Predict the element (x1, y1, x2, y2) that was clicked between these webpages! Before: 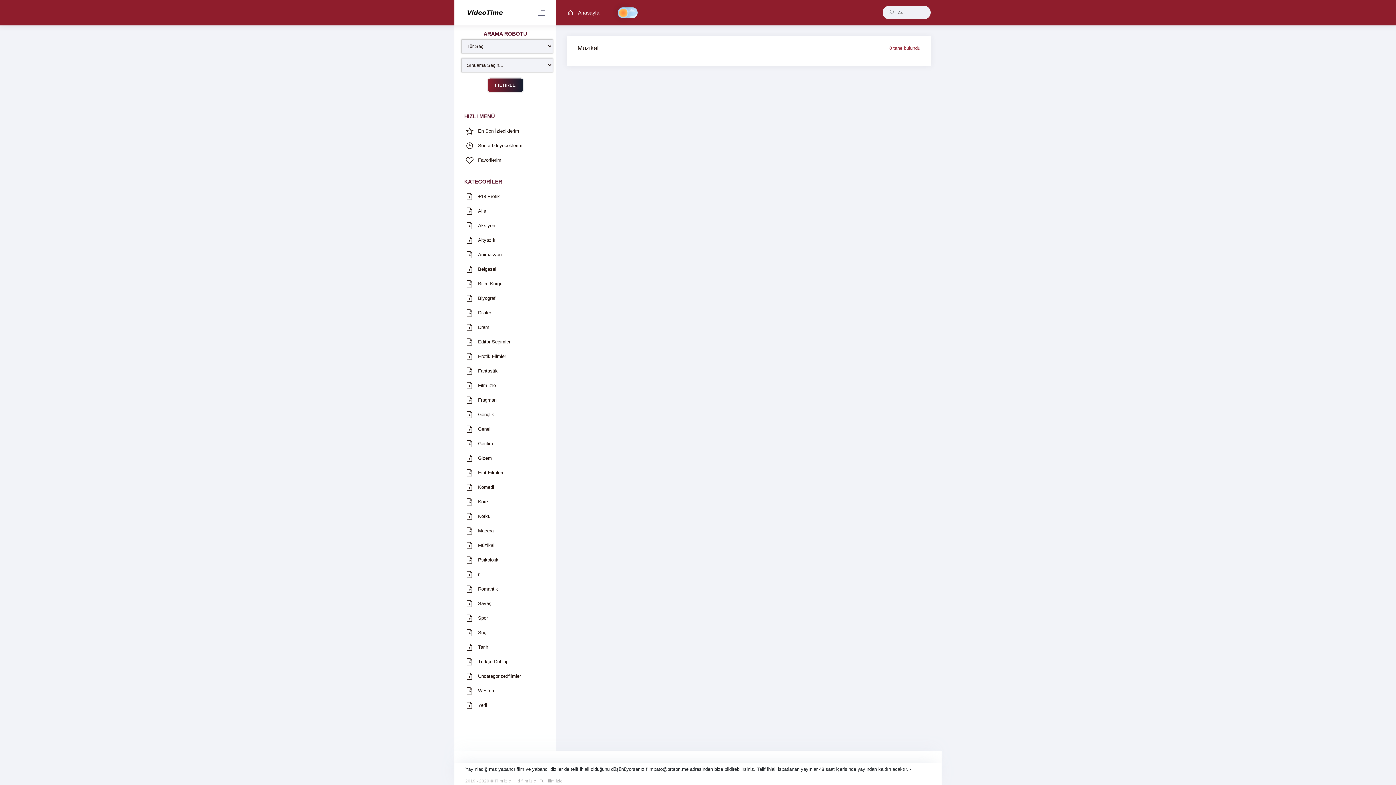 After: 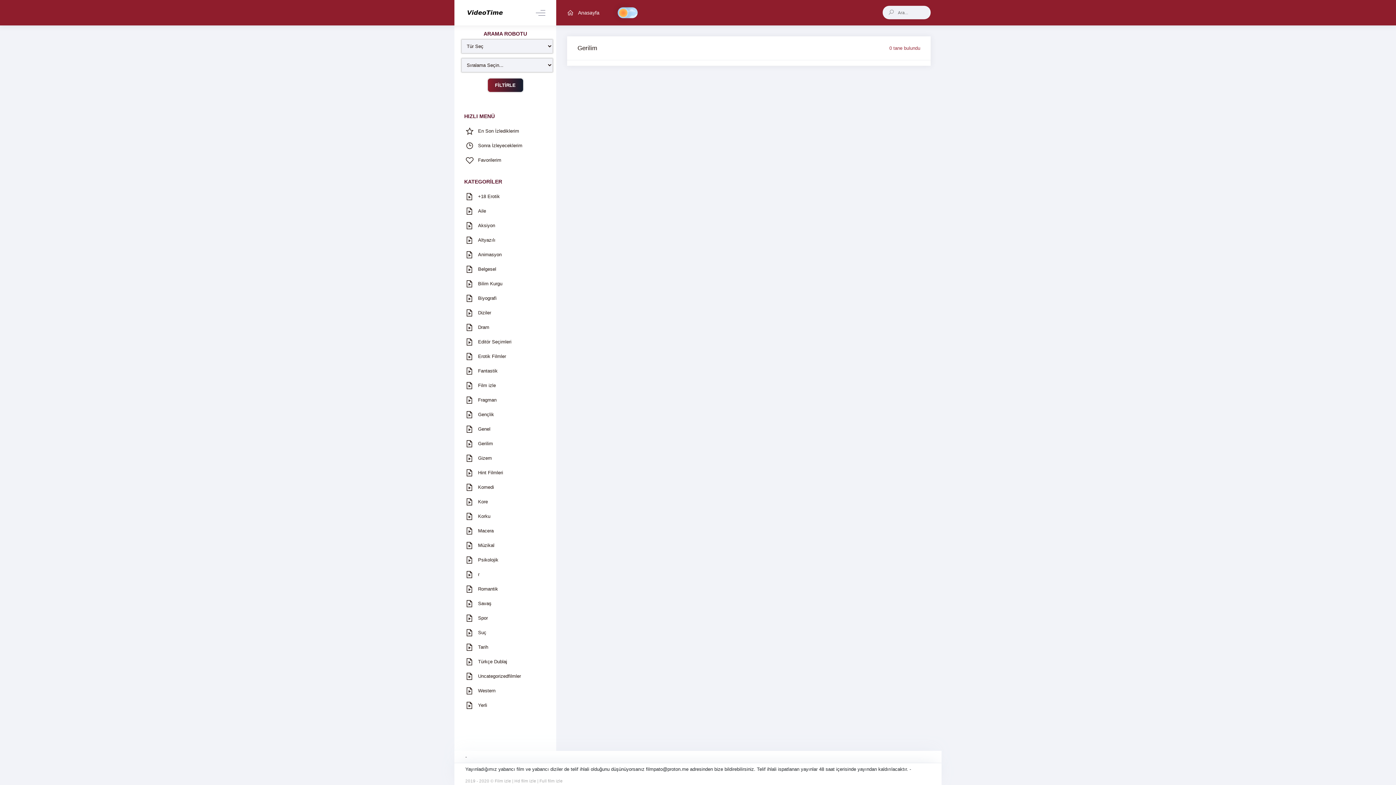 Action: label: 	Gerilim bbox: (454, 436, 556, 451)